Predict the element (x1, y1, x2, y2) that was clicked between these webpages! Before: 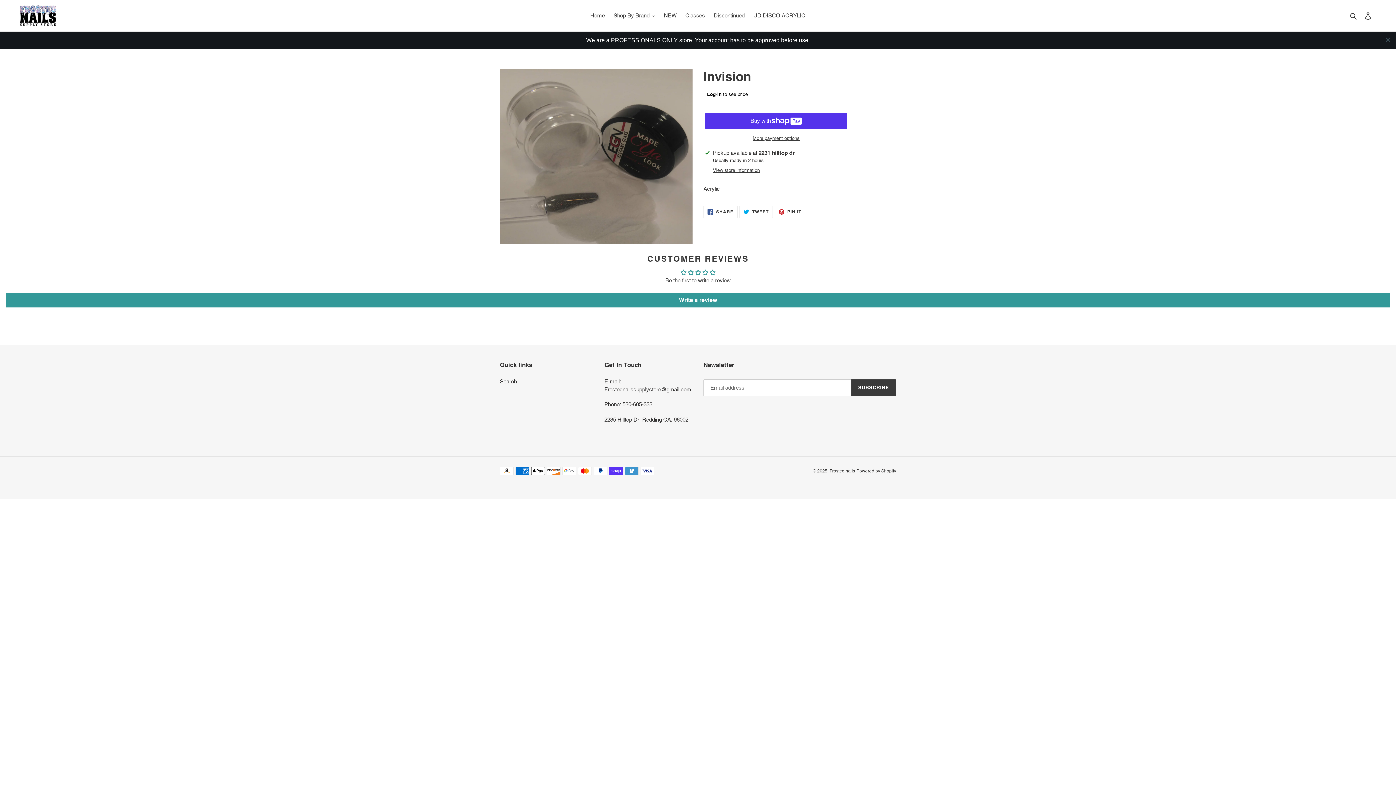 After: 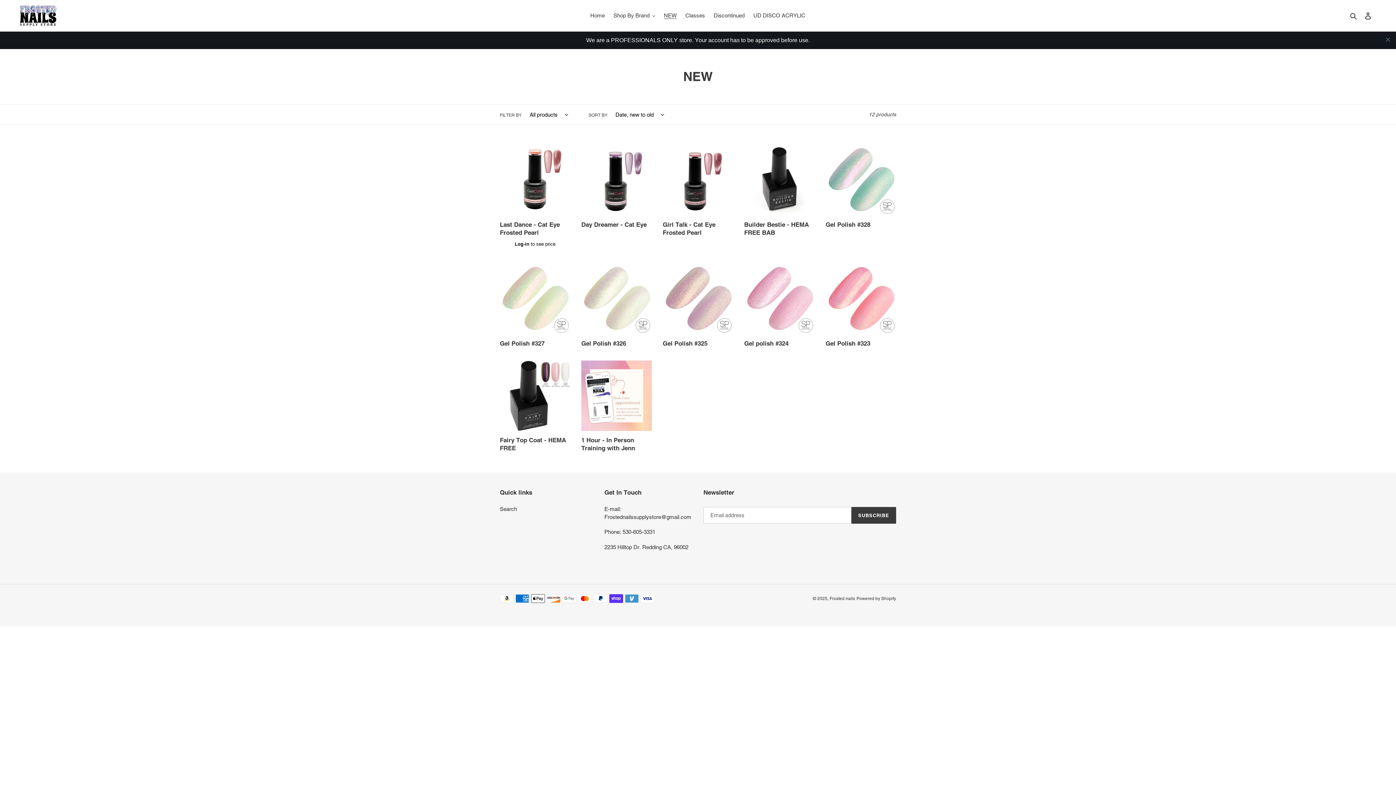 Action: bbox: (660, 10, 680, 20) label: NEW